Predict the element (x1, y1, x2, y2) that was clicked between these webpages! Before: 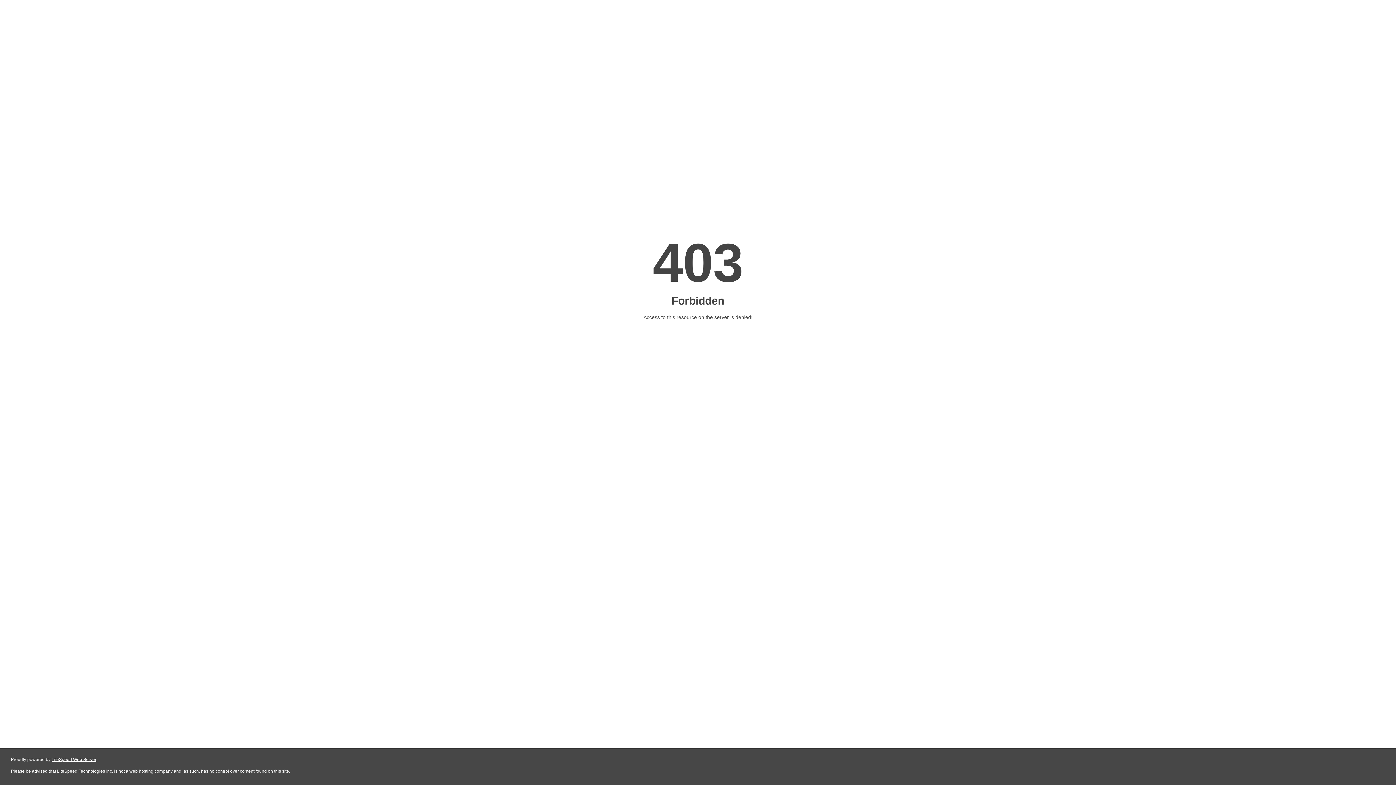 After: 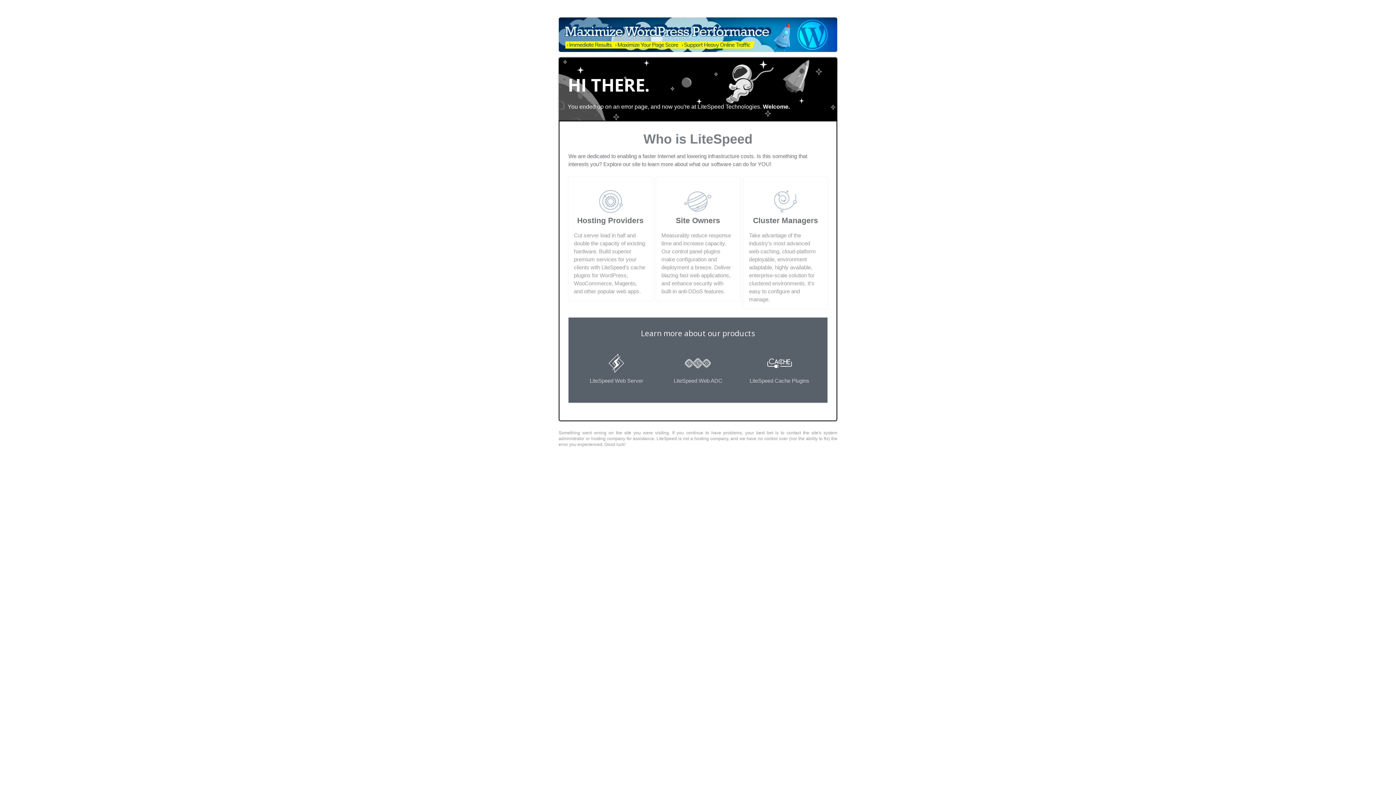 Action: bbox: (51, 757, 96, 762) label: LiteSpeed Web Server